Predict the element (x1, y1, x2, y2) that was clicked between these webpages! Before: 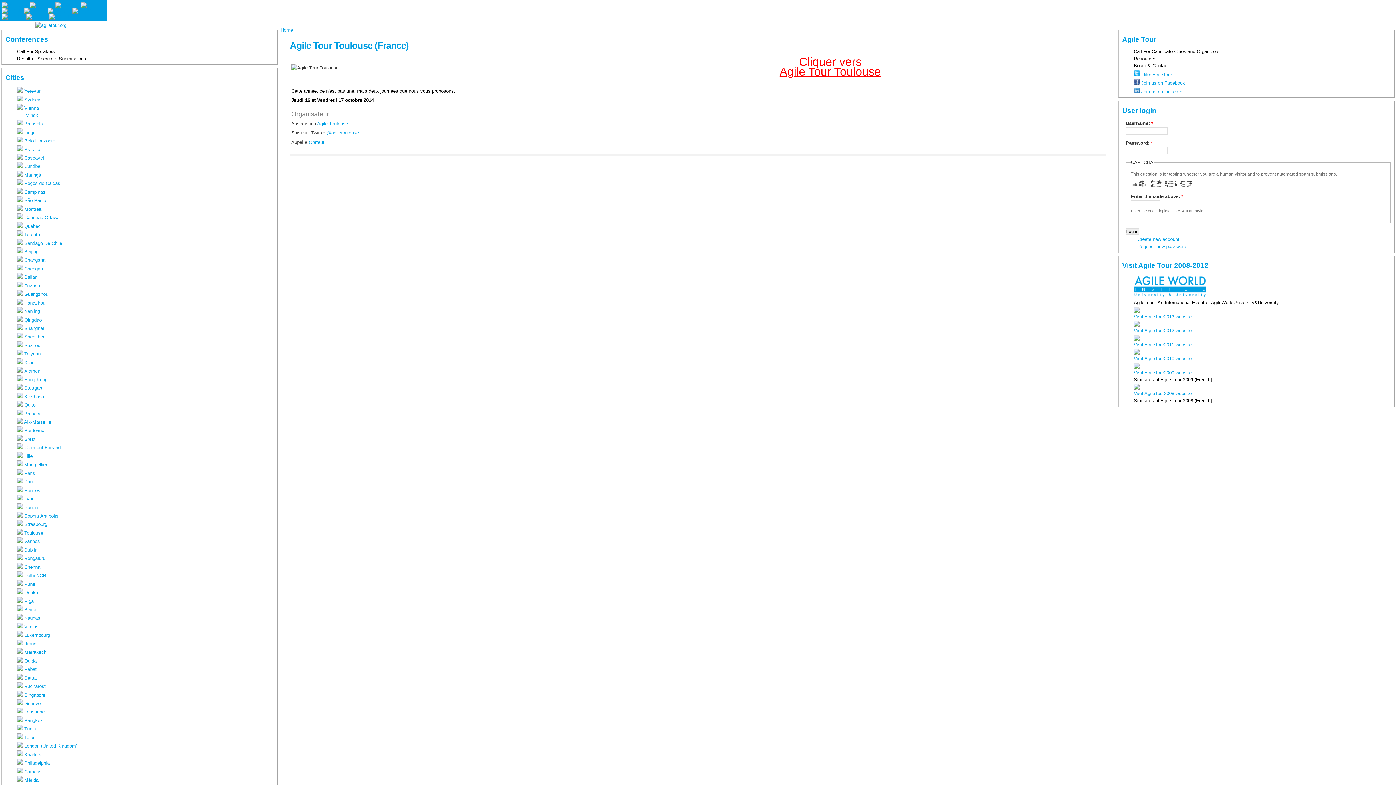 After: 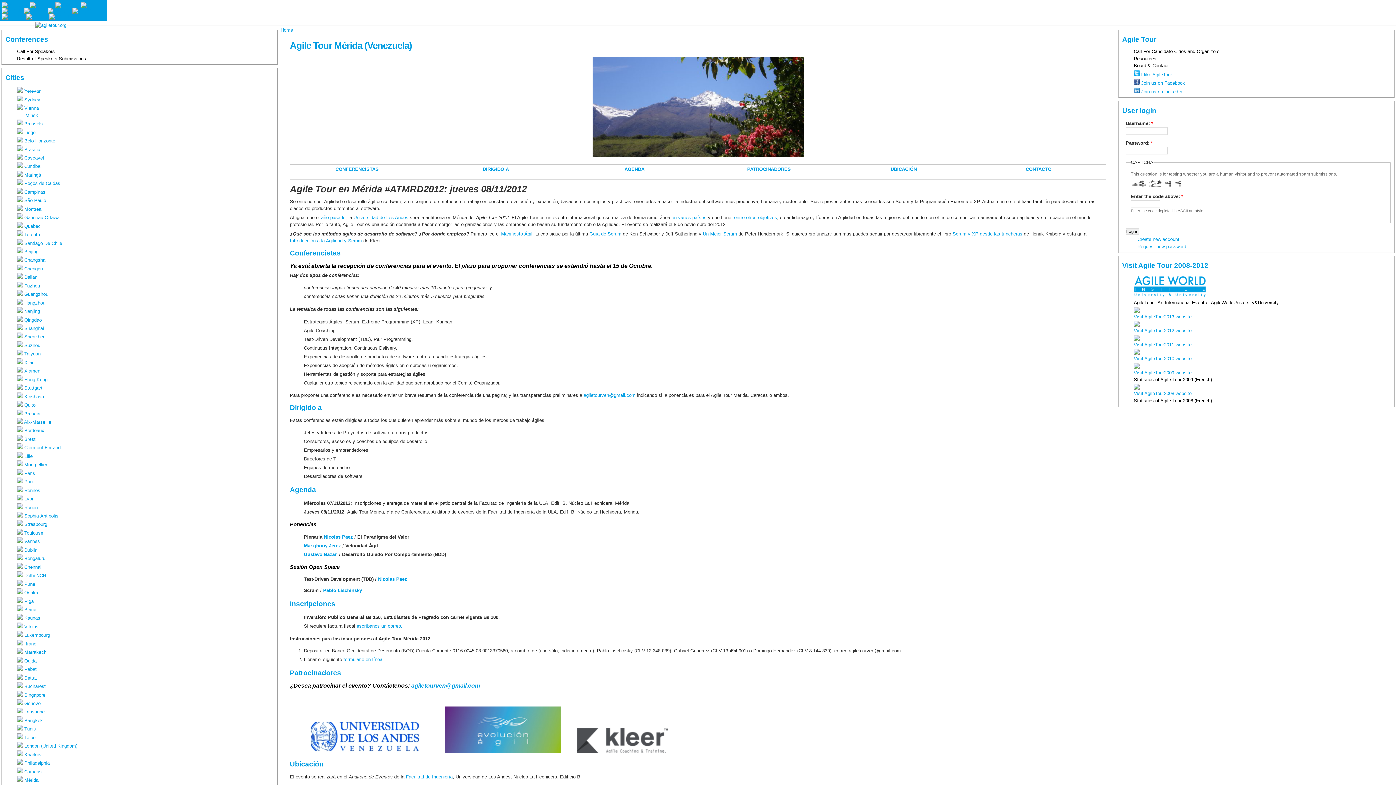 Action: label:  Mérida bbox: (17, 777, 38, 783)